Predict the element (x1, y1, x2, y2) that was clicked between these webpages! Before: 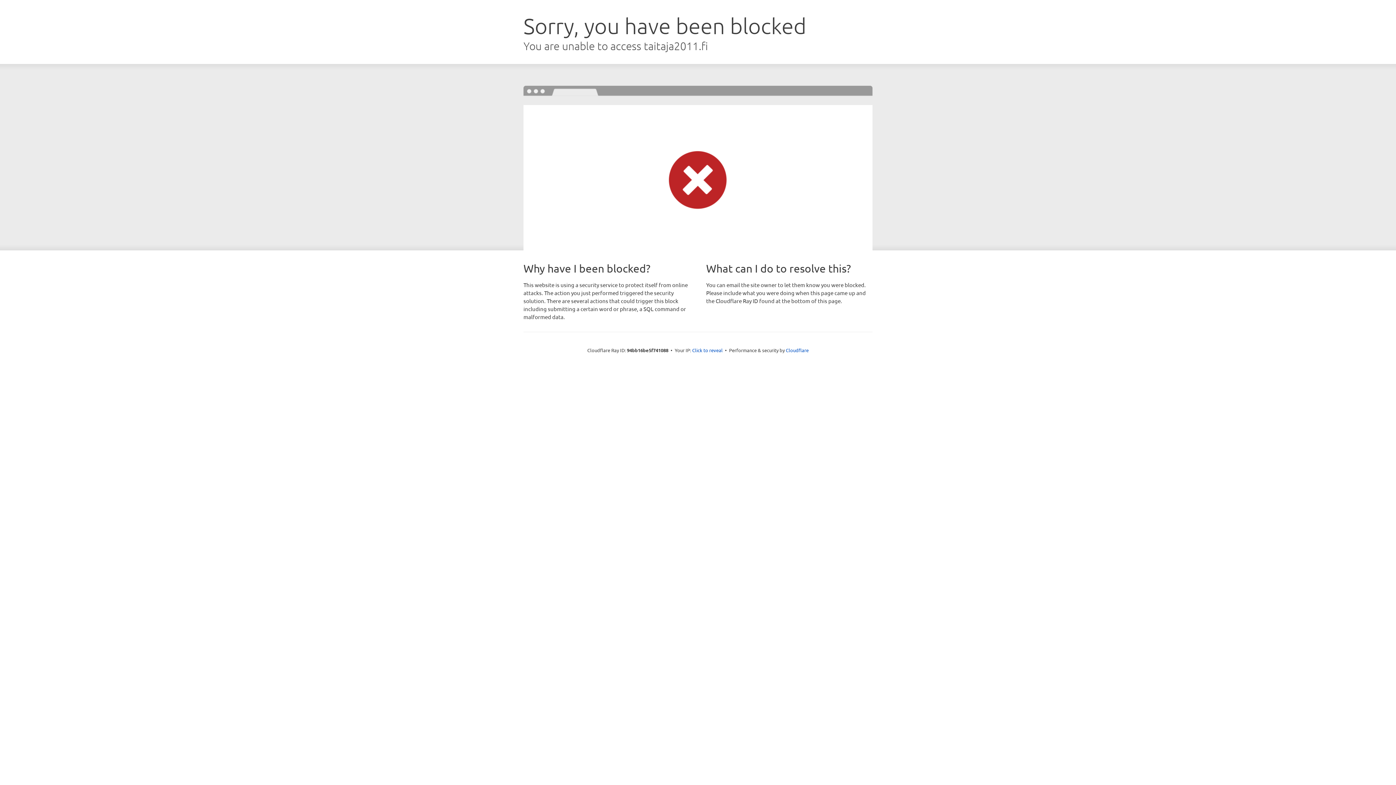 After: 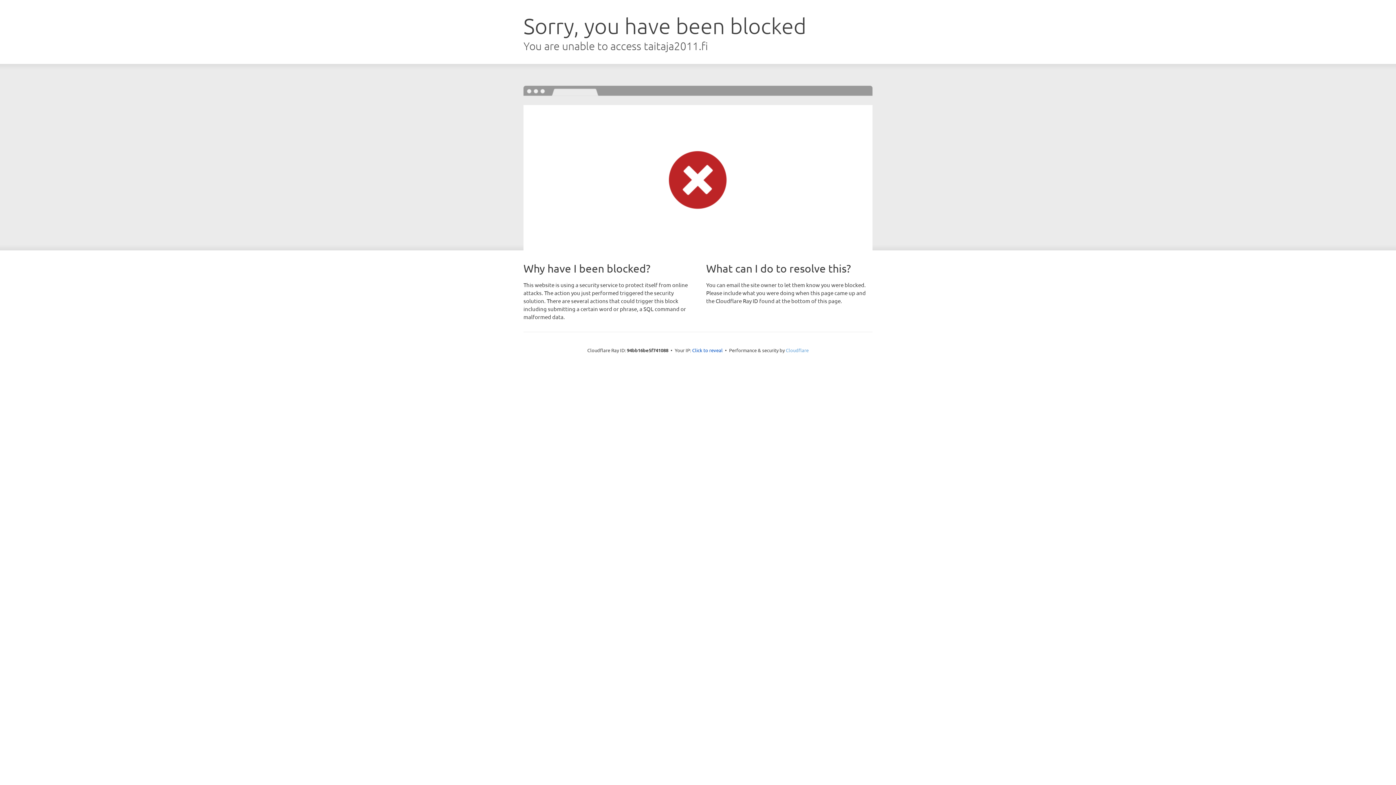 Action: bbox: (786, 347, 808, 353) label: Cloudflare